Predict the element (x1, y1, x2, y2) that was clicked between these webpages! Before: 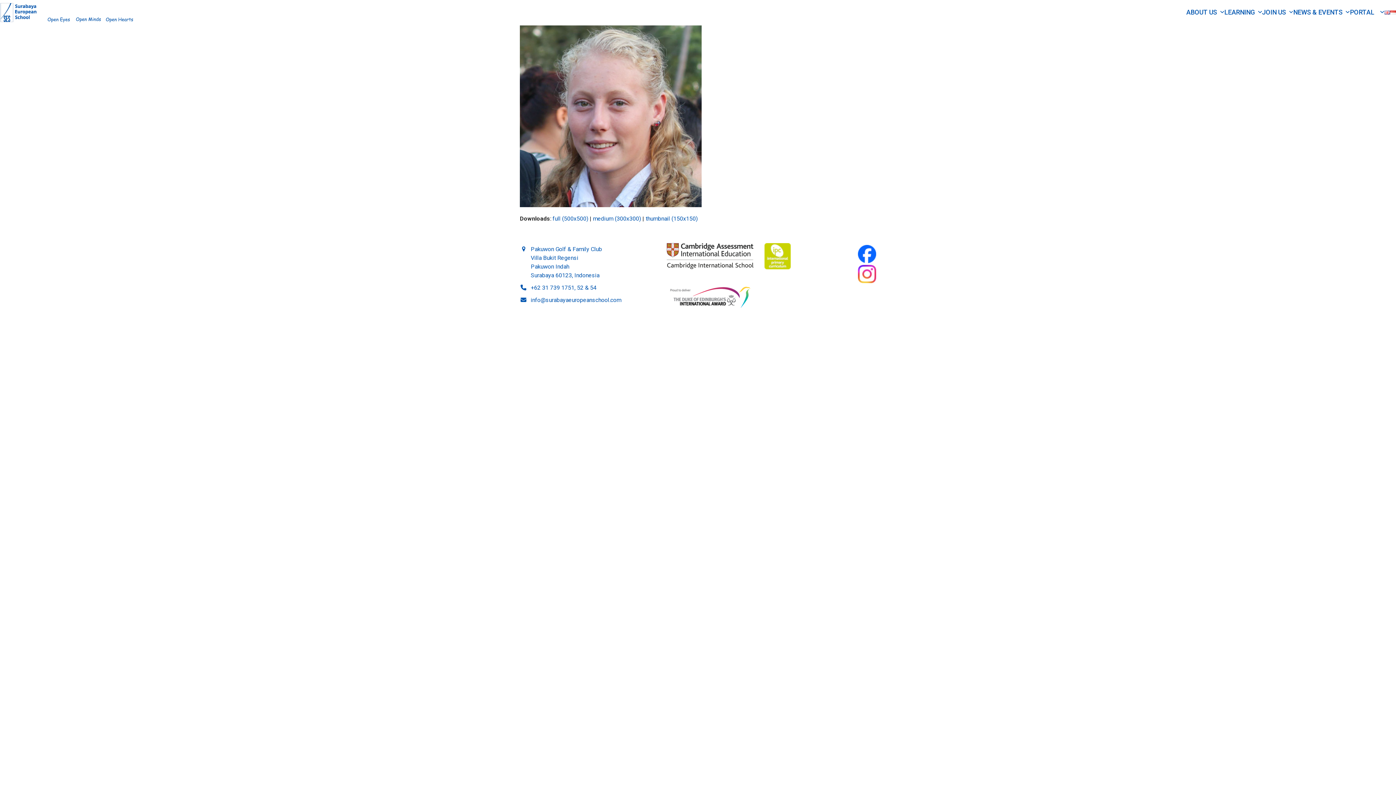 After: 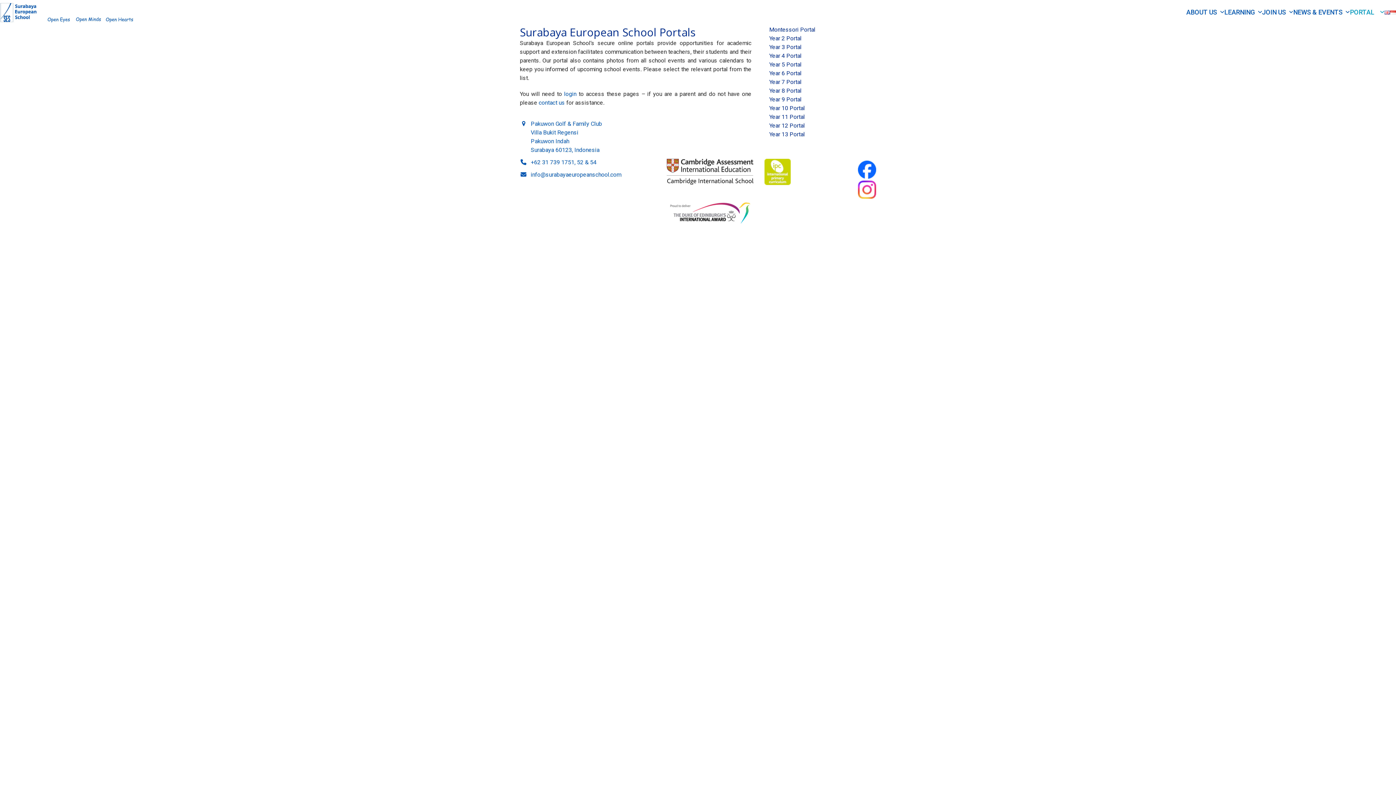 Action: bbox: (1350, 8, 1384, 17) label: PORTAL   